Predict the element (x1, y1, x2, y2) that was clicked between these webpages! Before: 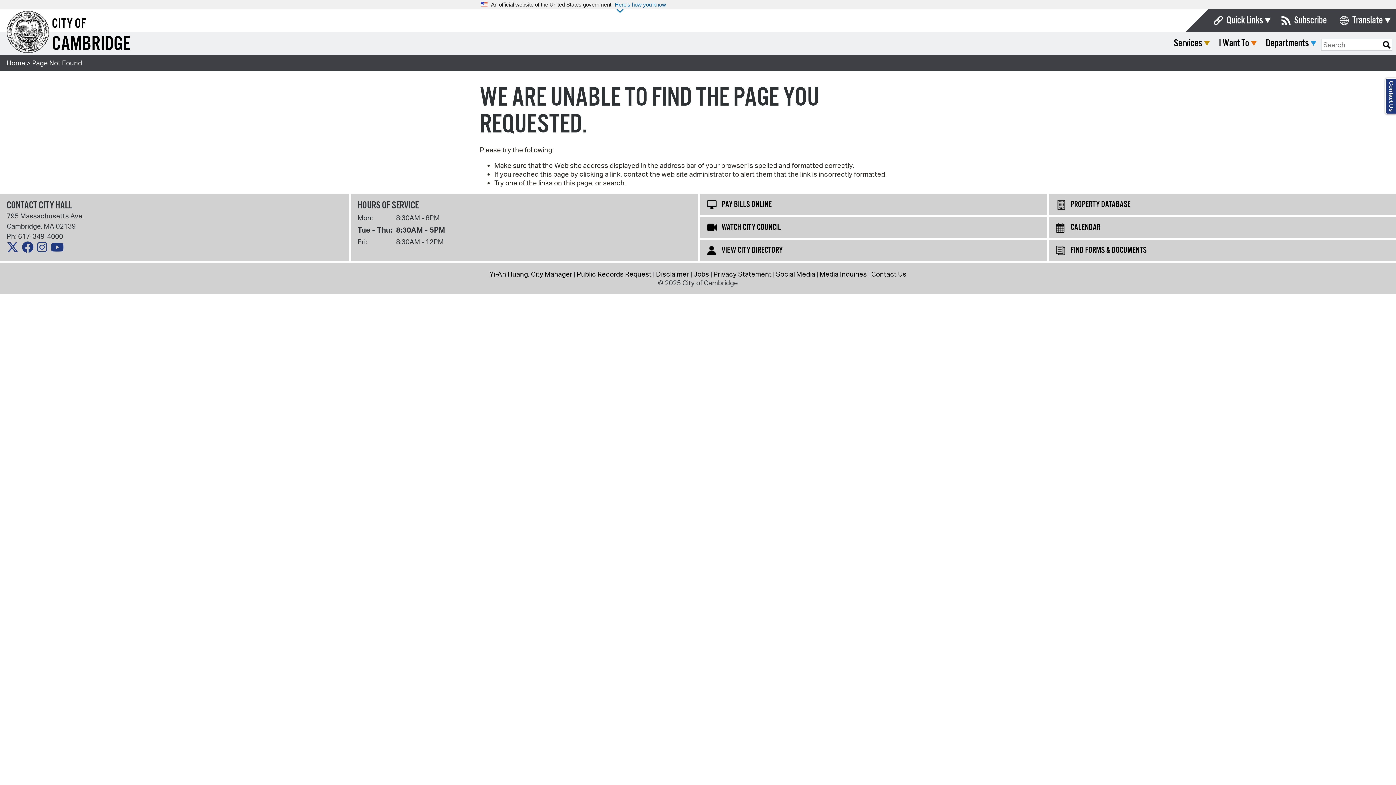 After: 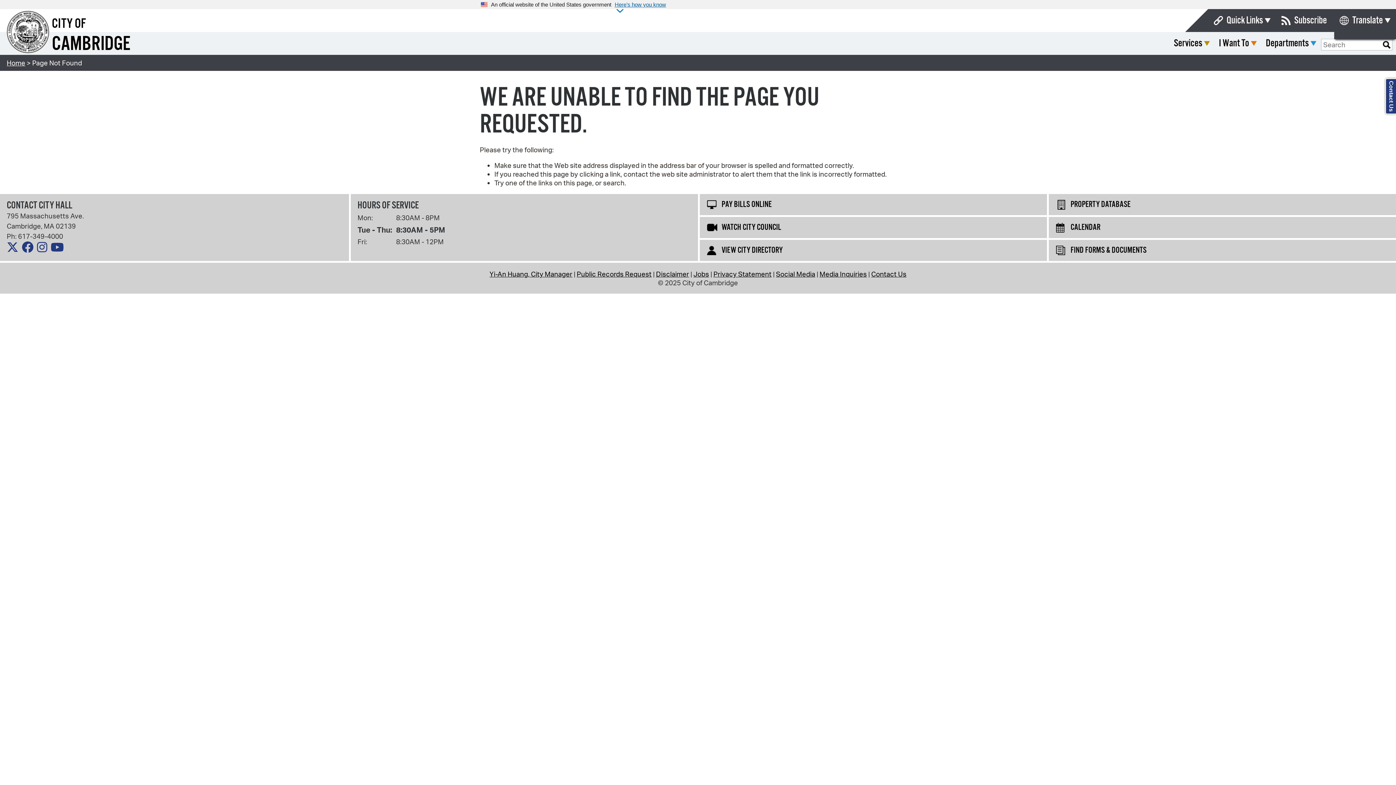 Action: label: Translate bbox: (1334, 14, 1383, 26)